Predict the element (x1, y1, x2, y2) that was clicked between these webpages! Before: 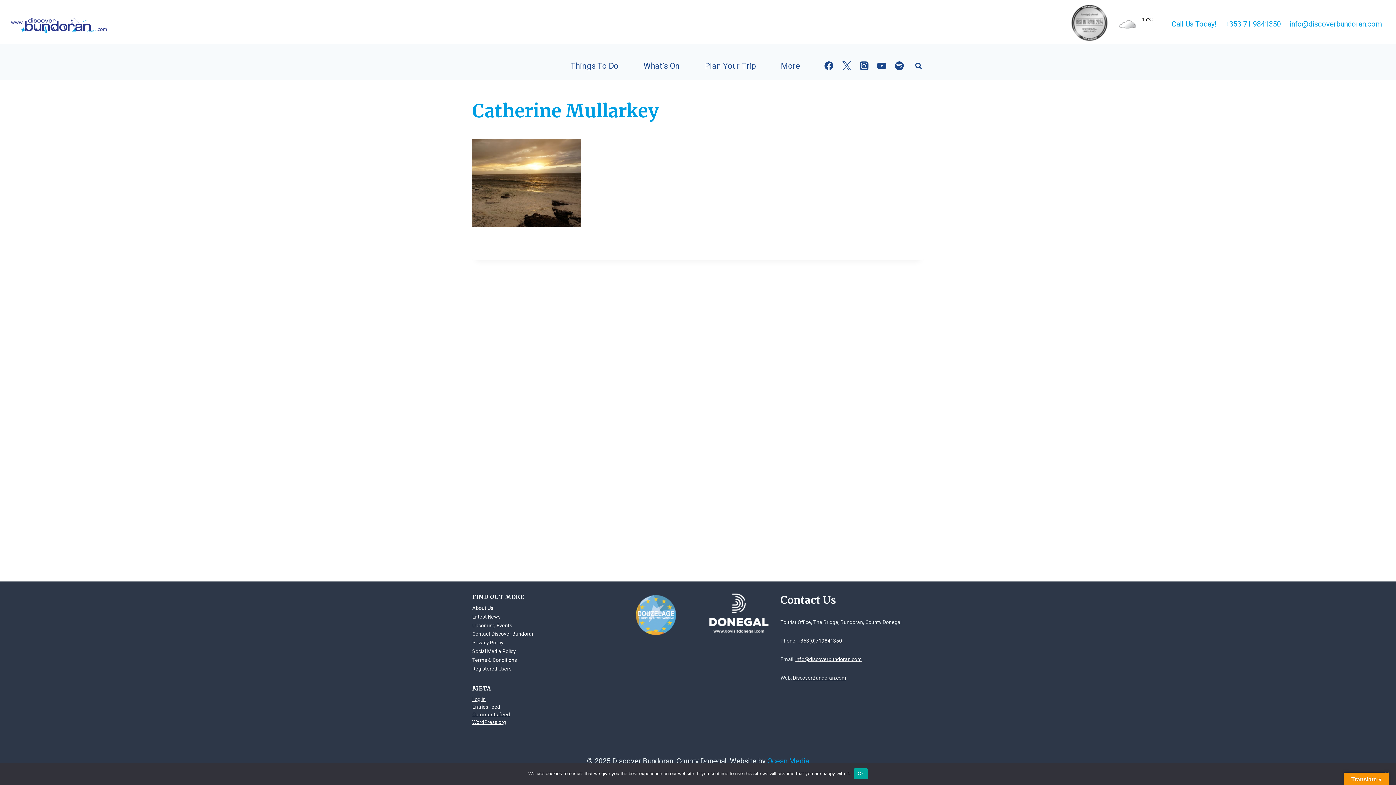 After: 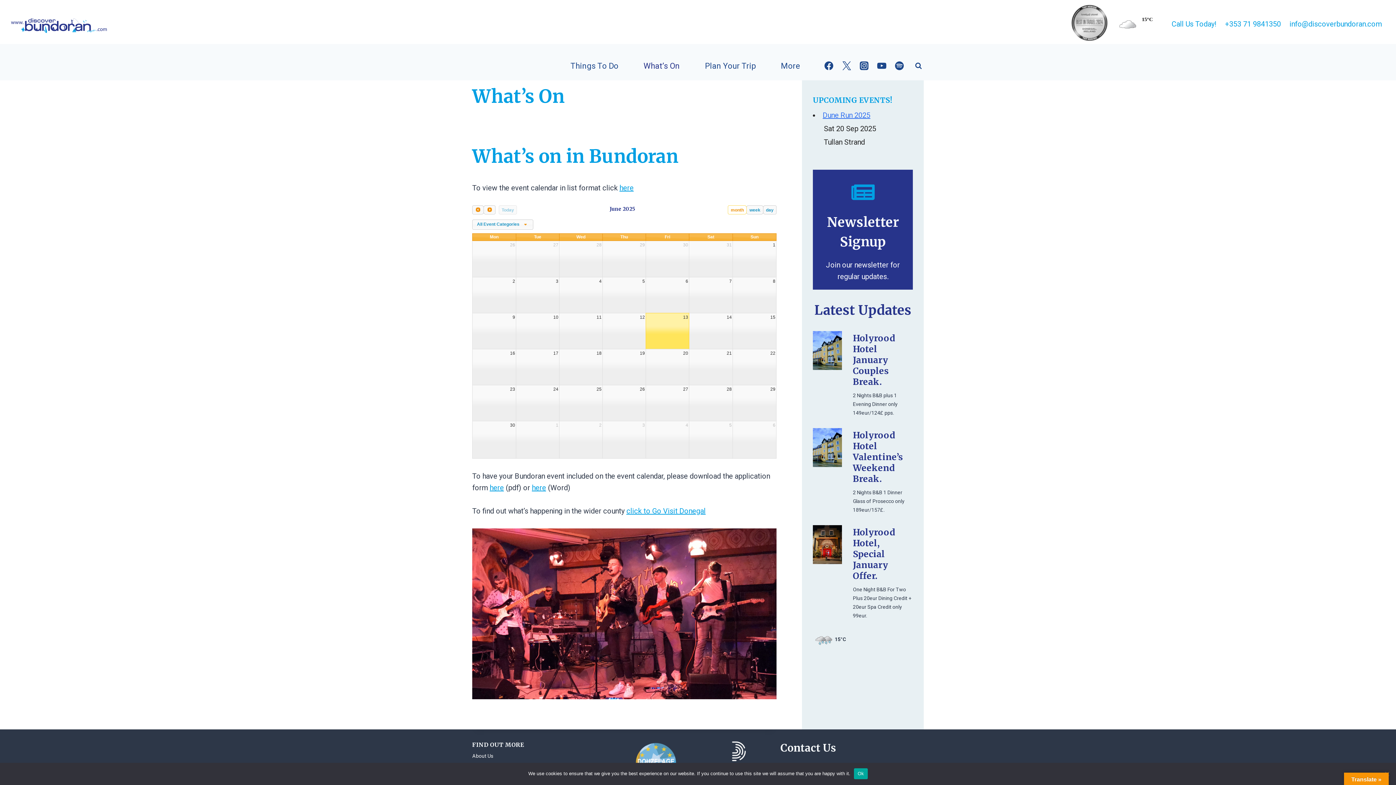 Action: bbox: (638, 58, 693, 73) label: What’s On